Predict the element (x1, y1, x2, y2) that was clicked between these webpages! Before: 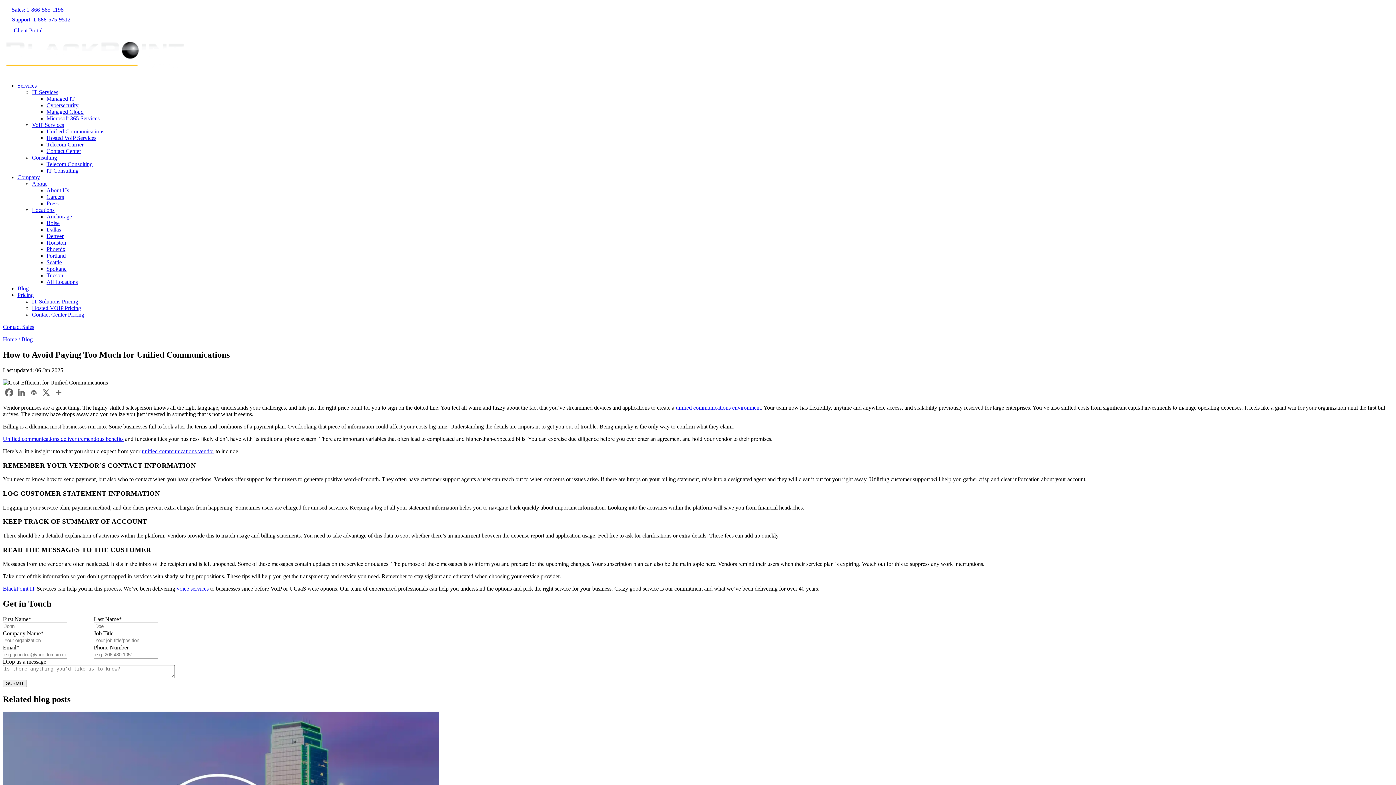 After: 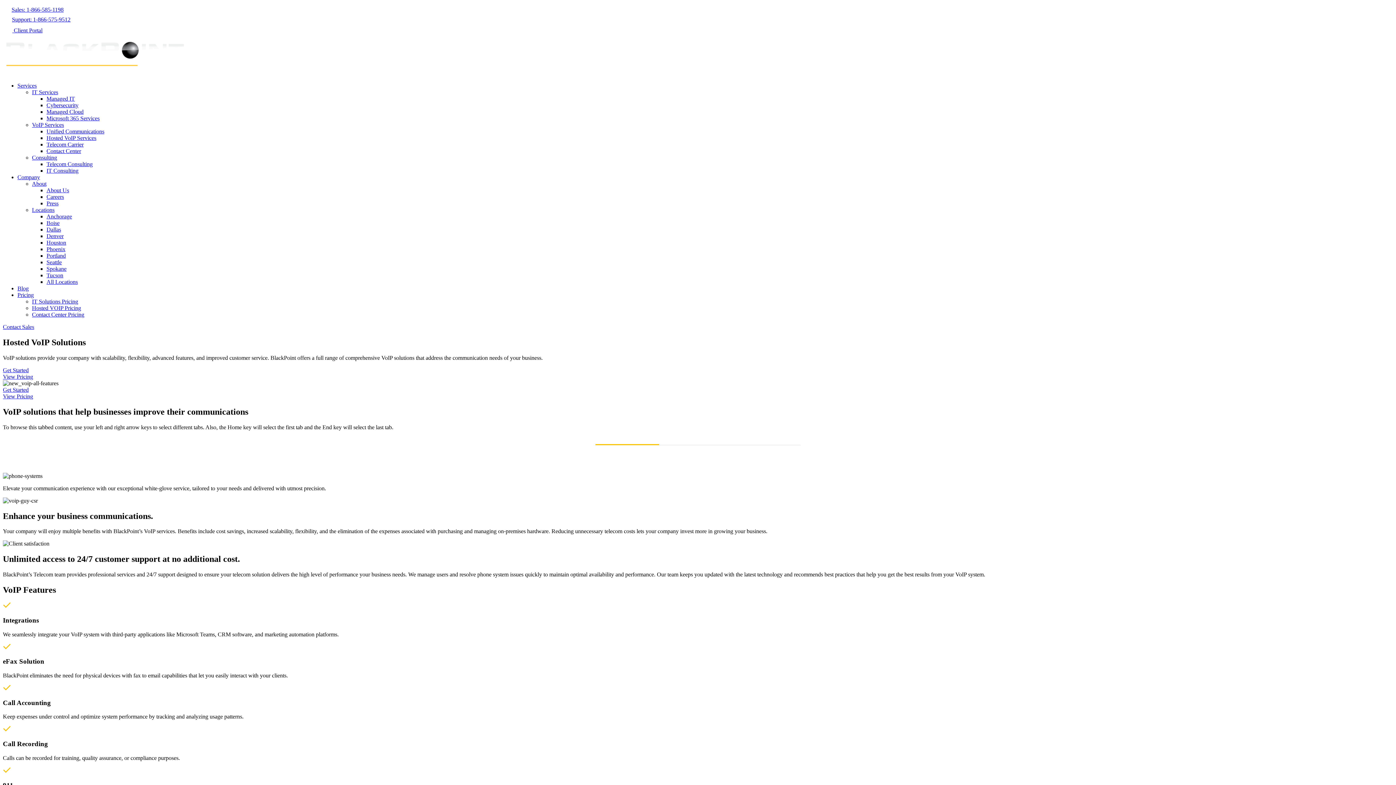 Action: label: voice services bbox: (176, 585, 208, 591)